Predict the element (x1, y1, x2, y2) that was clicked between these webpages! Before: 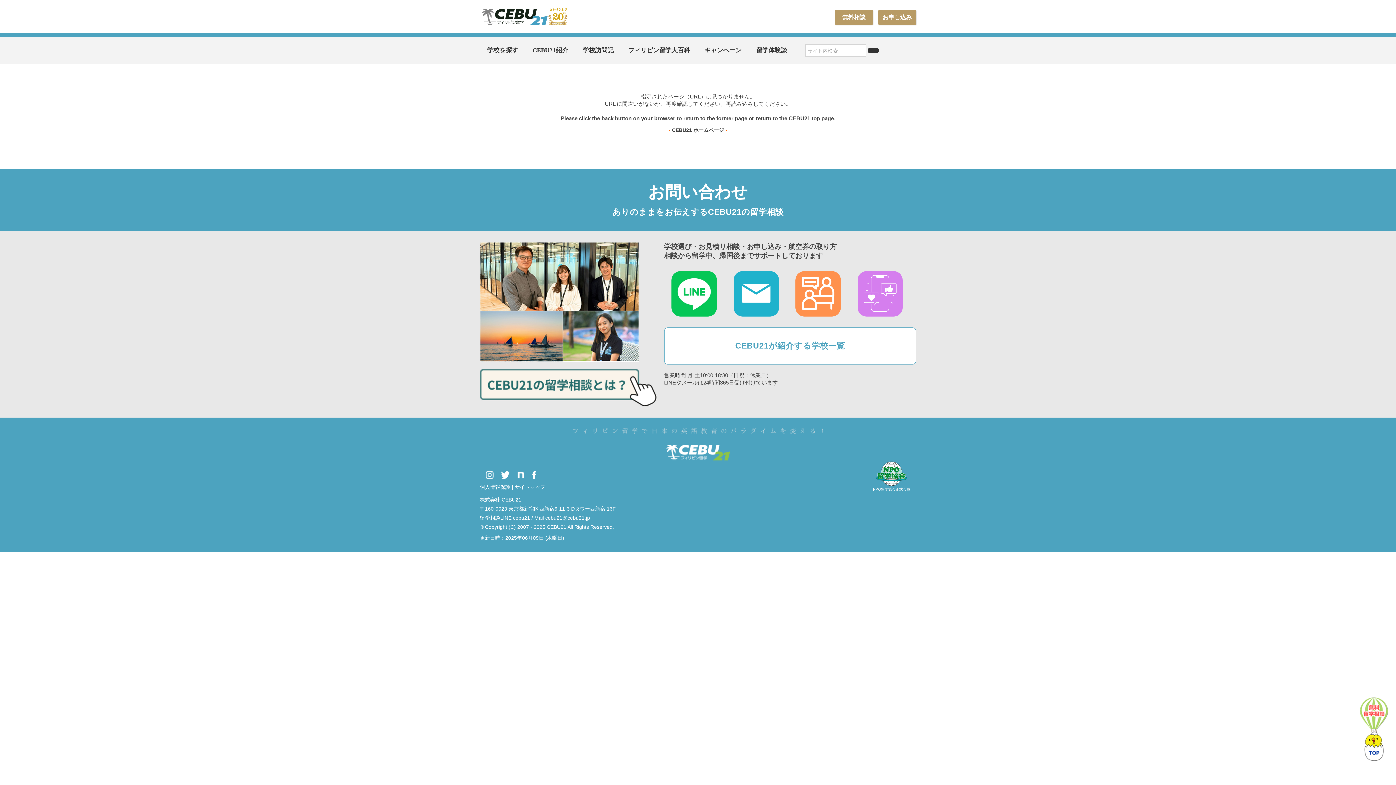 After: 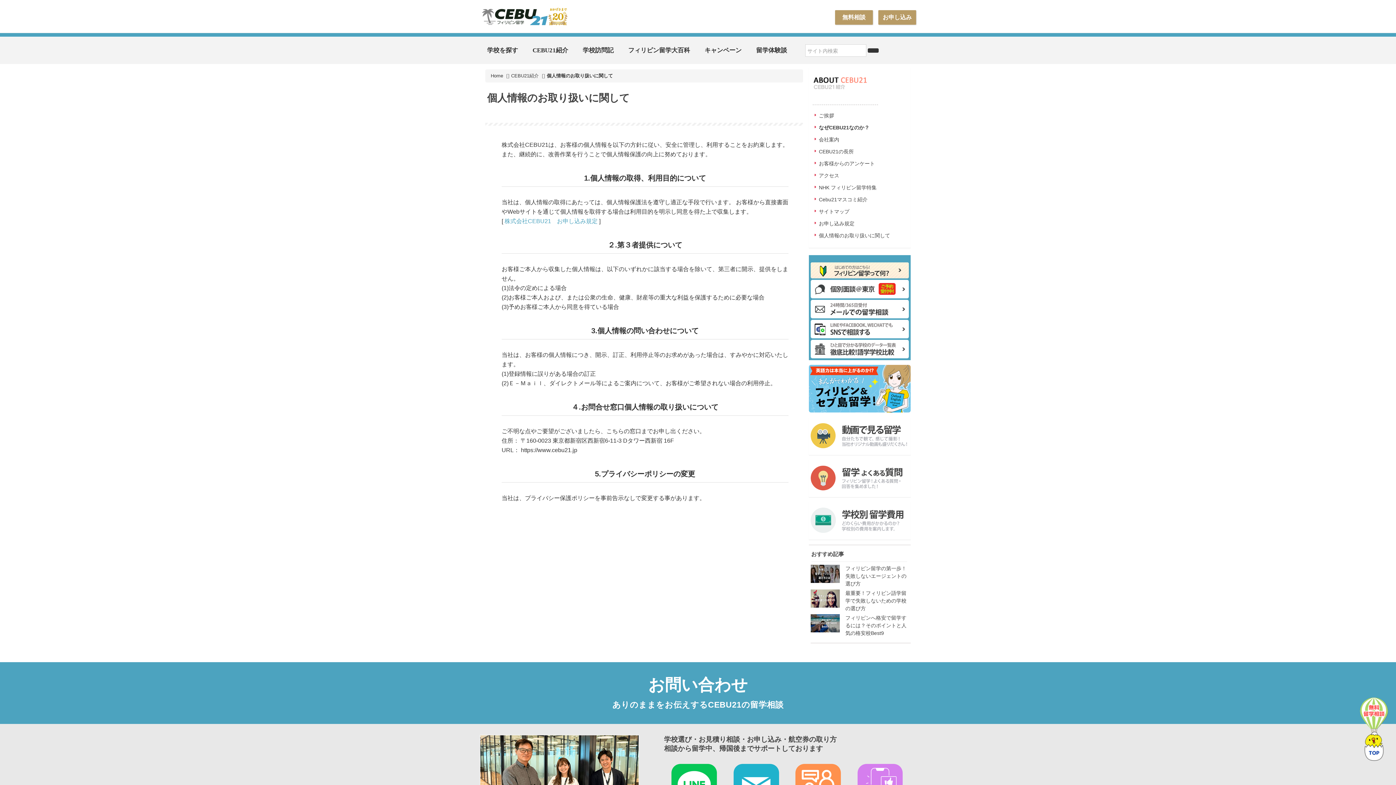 Action: bbox: (480, 484, 510, 490) label: 個人情報保護